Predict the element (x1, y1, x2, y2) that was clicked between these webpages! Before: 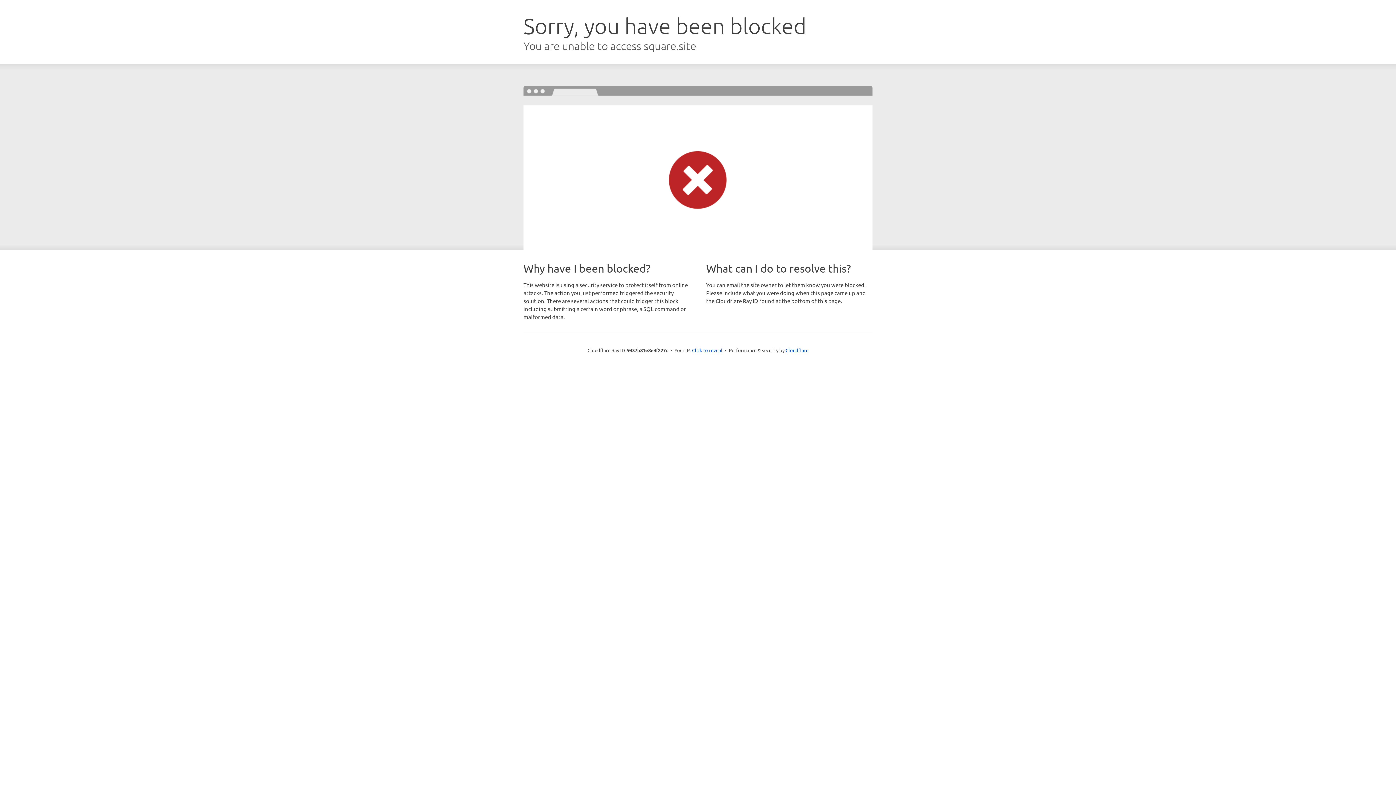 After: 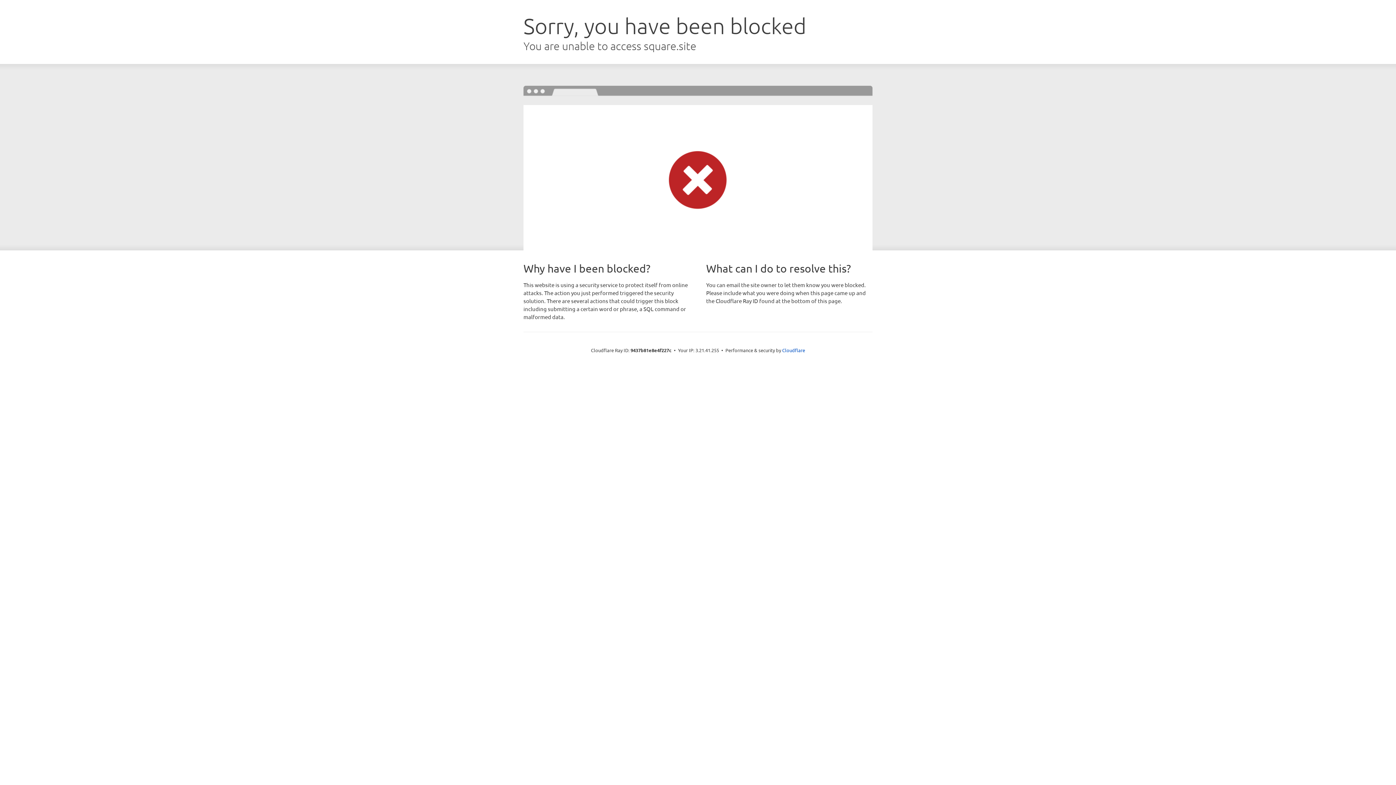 Action: label: Click to reveal bbox: (692, 346, 722, 353)